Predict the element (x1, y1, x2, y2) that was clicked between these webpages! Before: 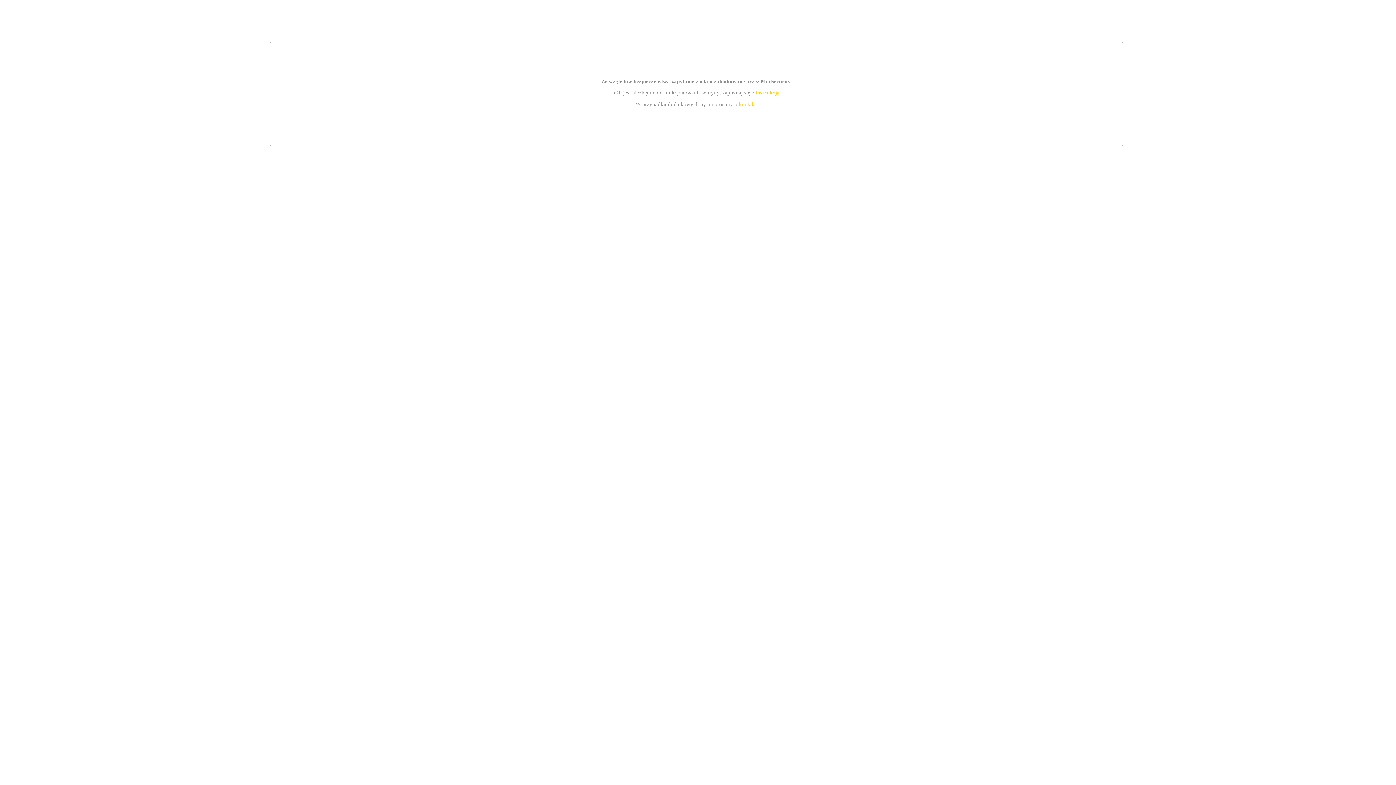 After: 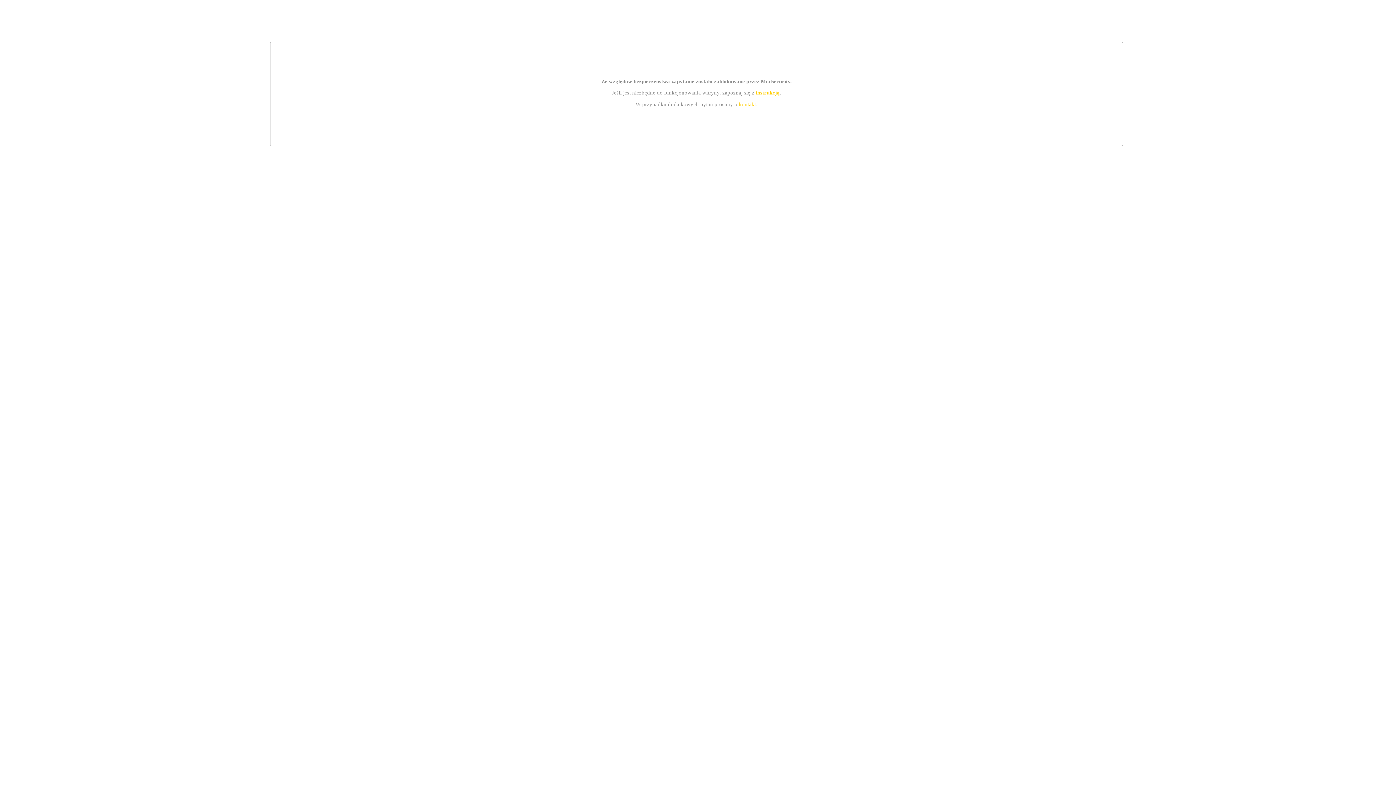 Action: bbox: (755, 89, 779, 95) label: instrukcją